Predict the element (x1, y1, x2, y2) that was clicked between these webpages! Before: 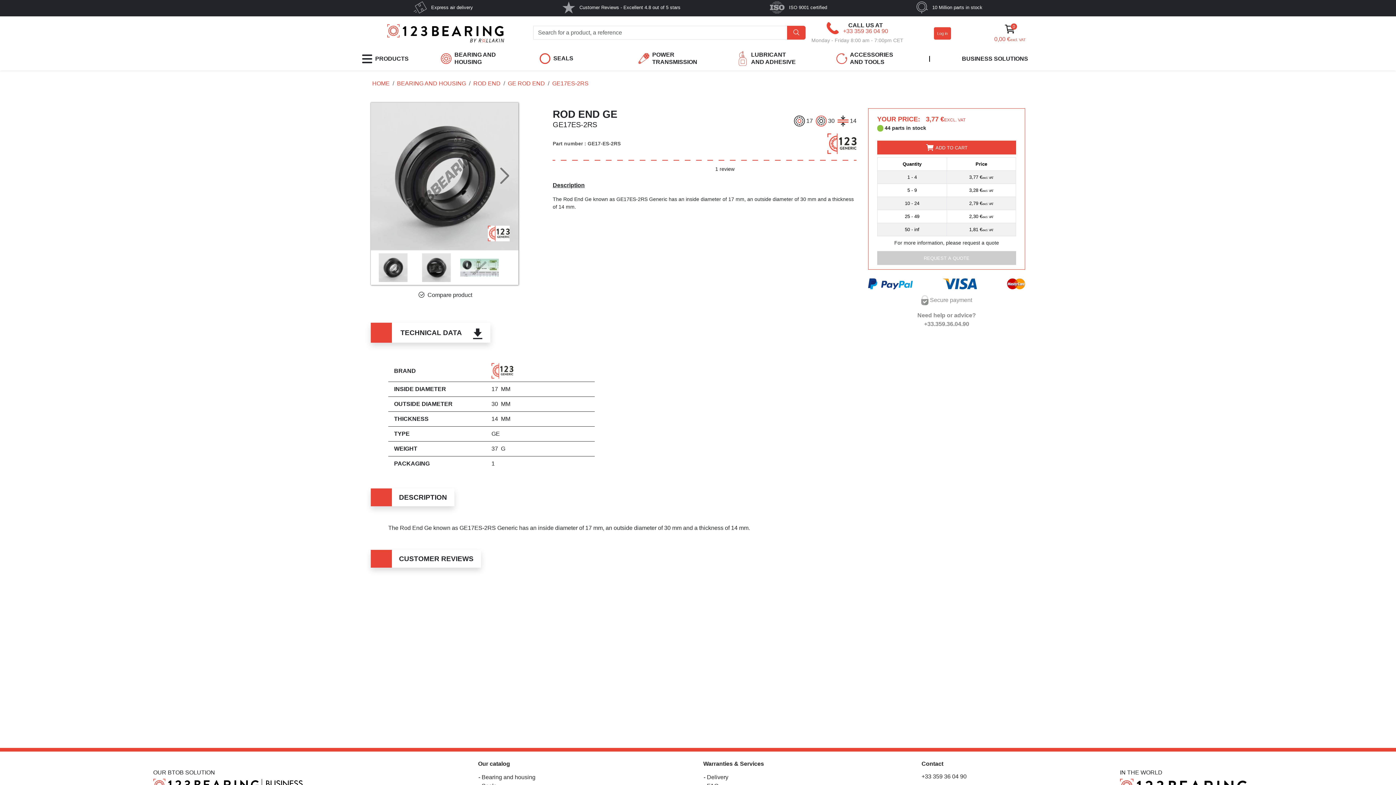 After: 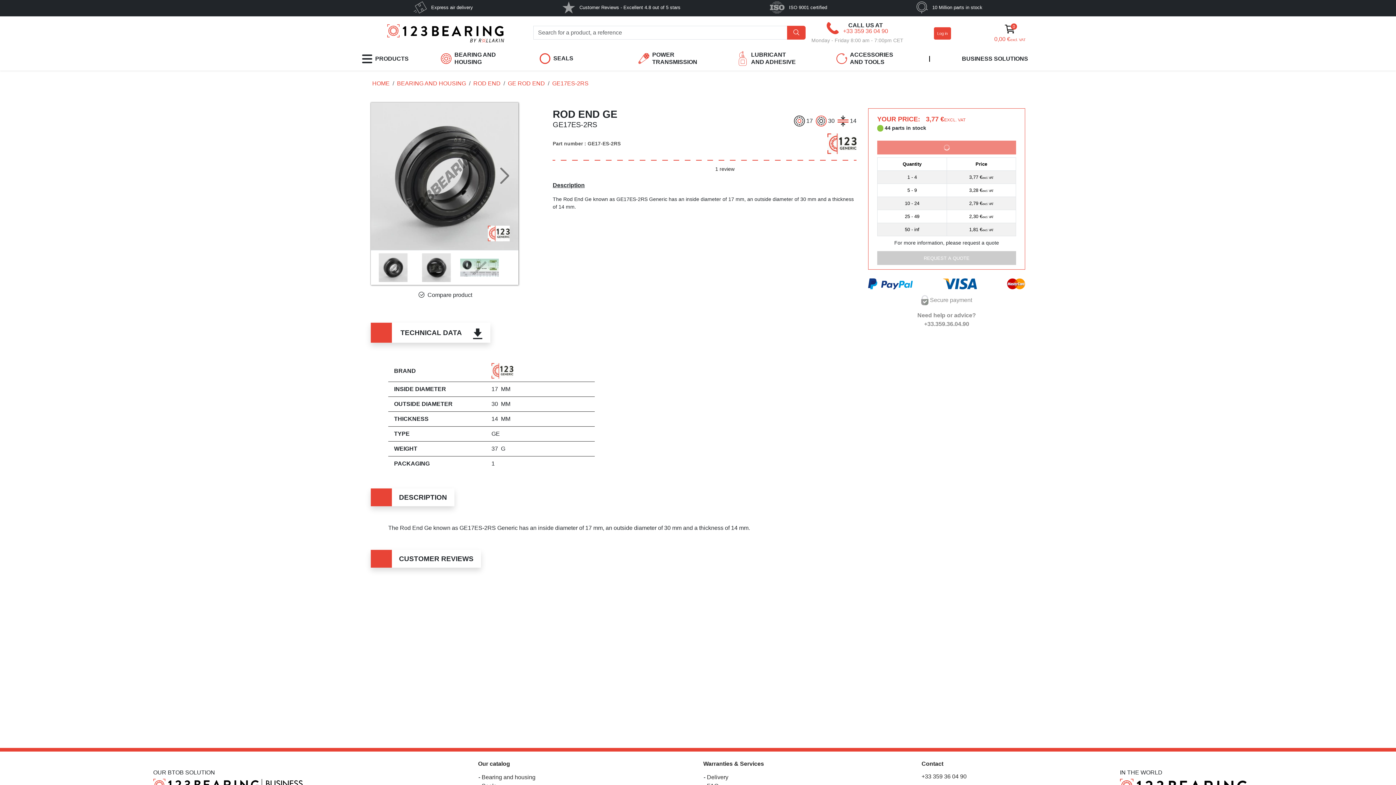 Action: bbox: (877, 140, 1016, 154) label:  ADD TO CART